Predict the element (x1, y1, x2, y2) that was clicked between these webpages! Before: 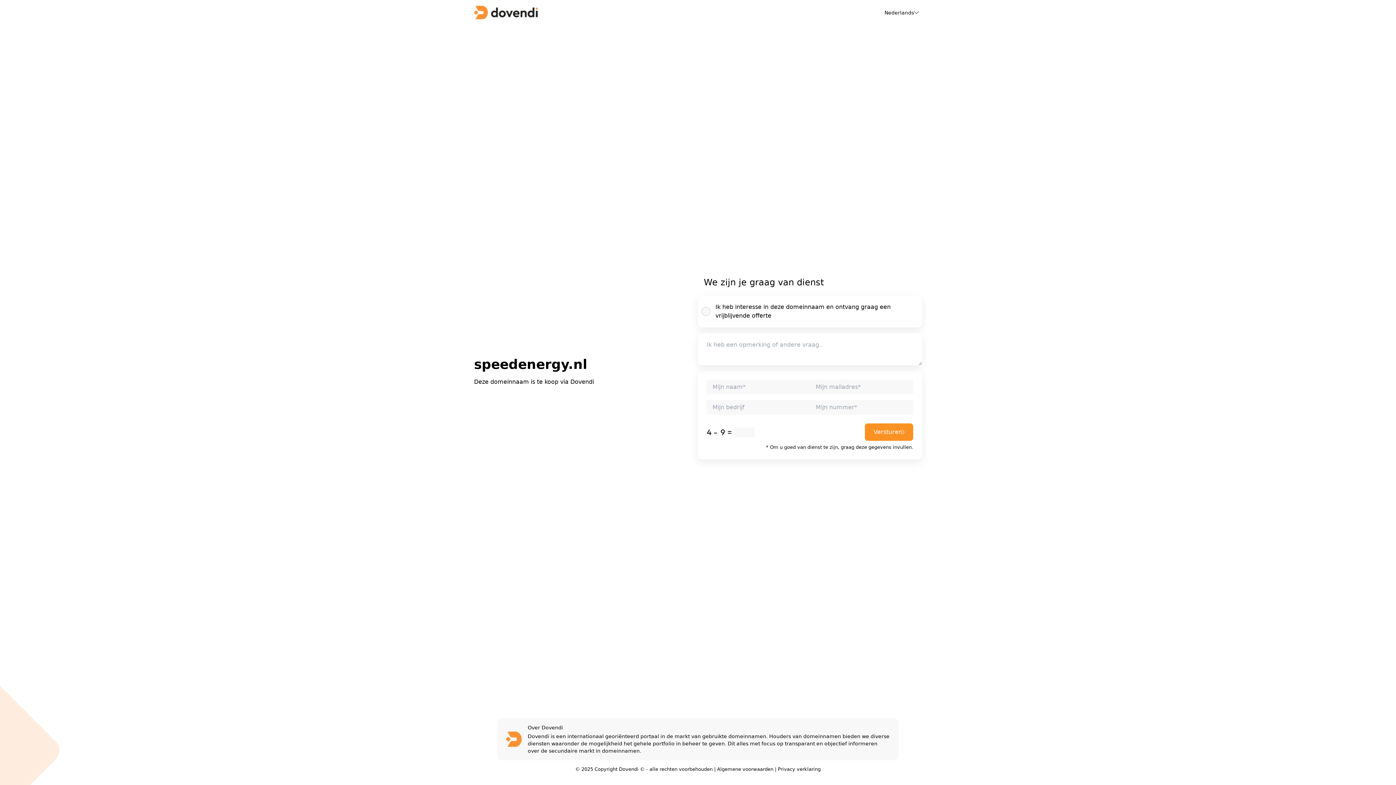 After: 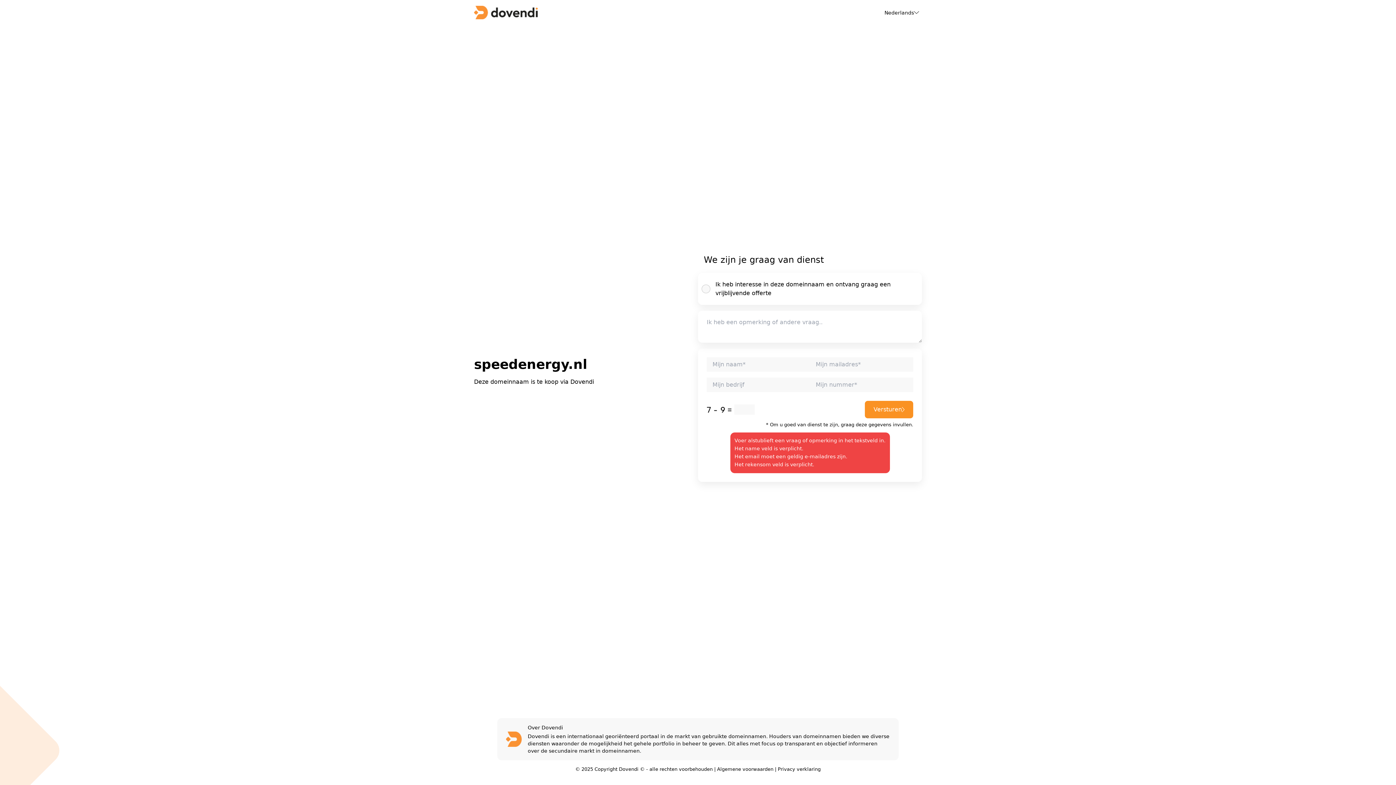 Action: label: Versturen bbox: (865, 423, 913, 441)